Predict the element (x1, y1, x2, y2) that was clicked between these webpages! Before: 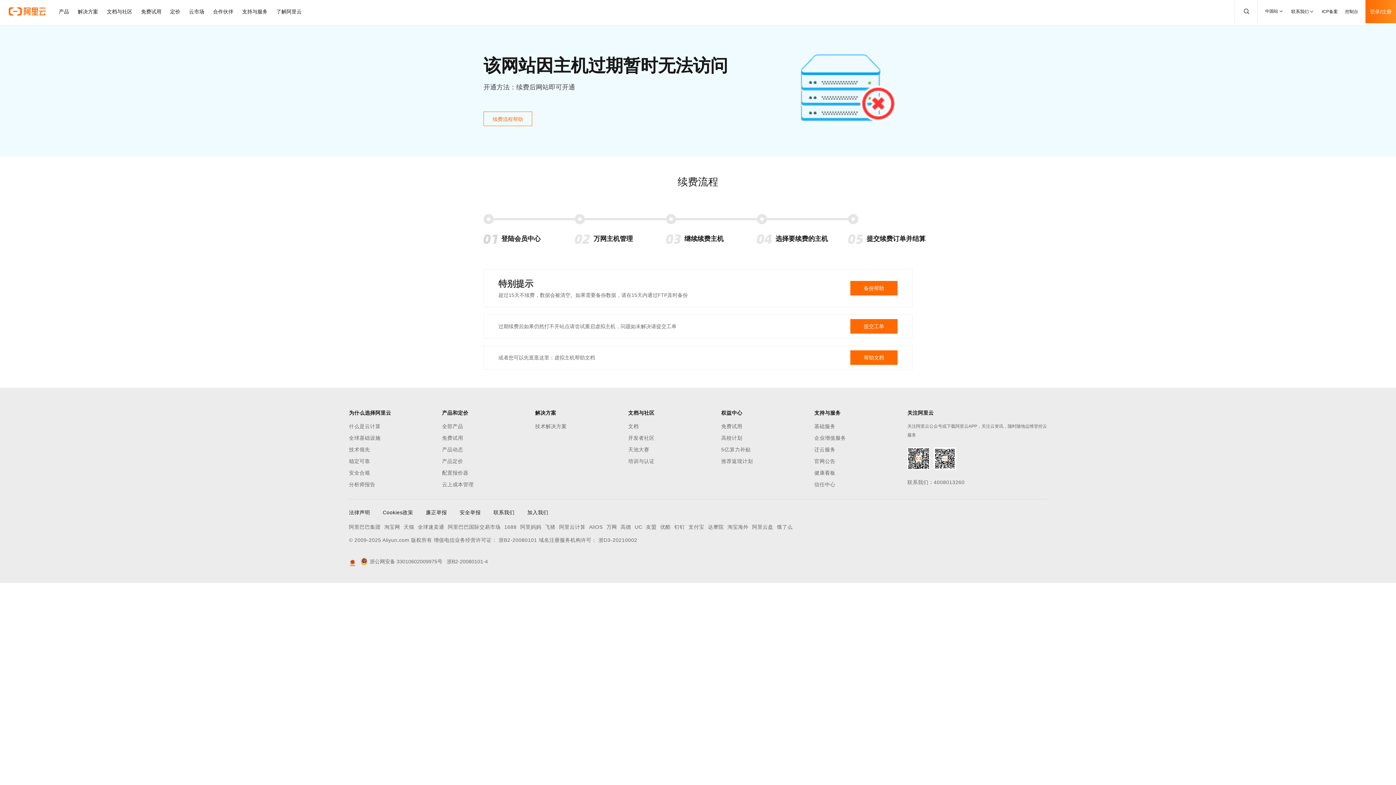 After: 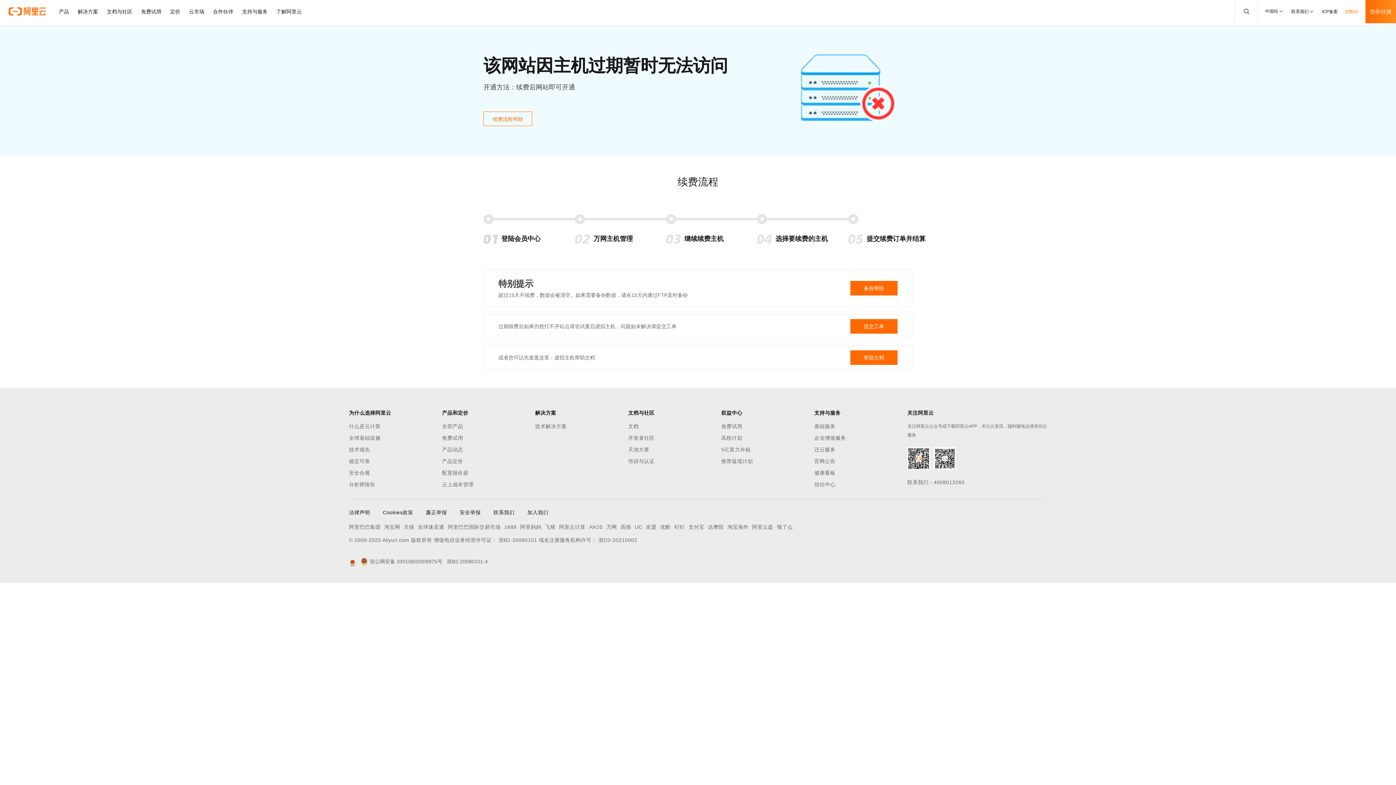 Action: label: 控制台 bbox: (1345, 0, 1358, 23)